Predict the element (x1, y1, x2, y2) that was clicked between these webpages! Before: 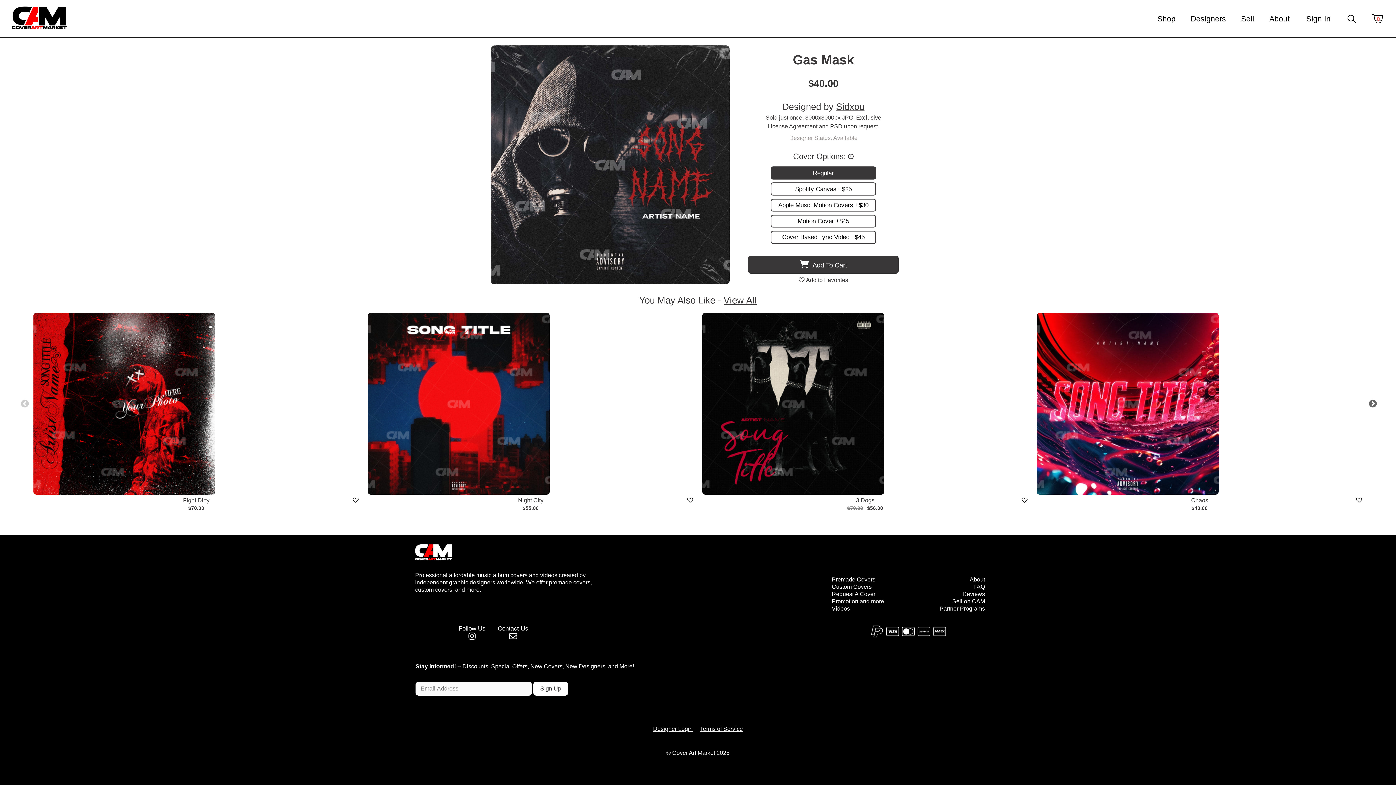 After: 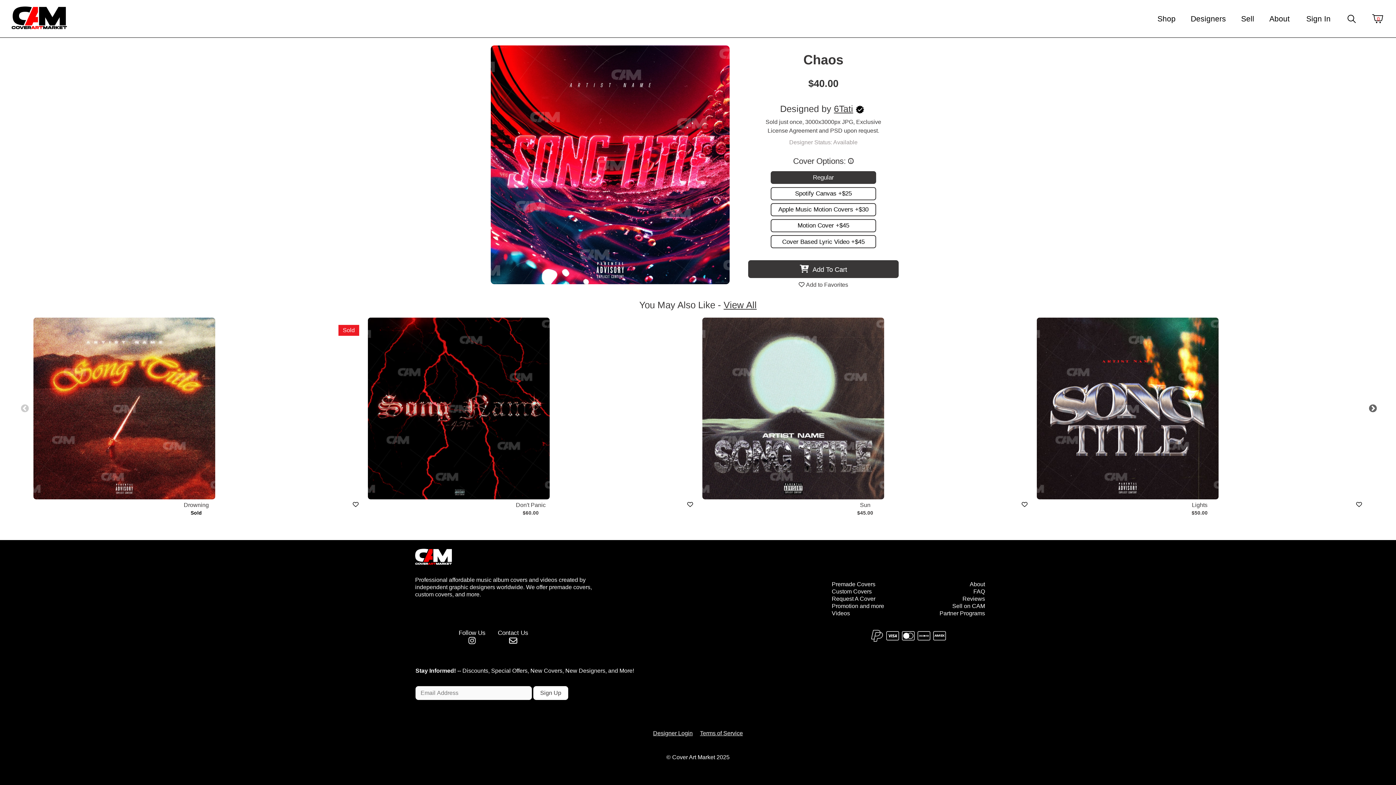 Action: label: Chaos bbox: (1191, 497, 1208, 503)